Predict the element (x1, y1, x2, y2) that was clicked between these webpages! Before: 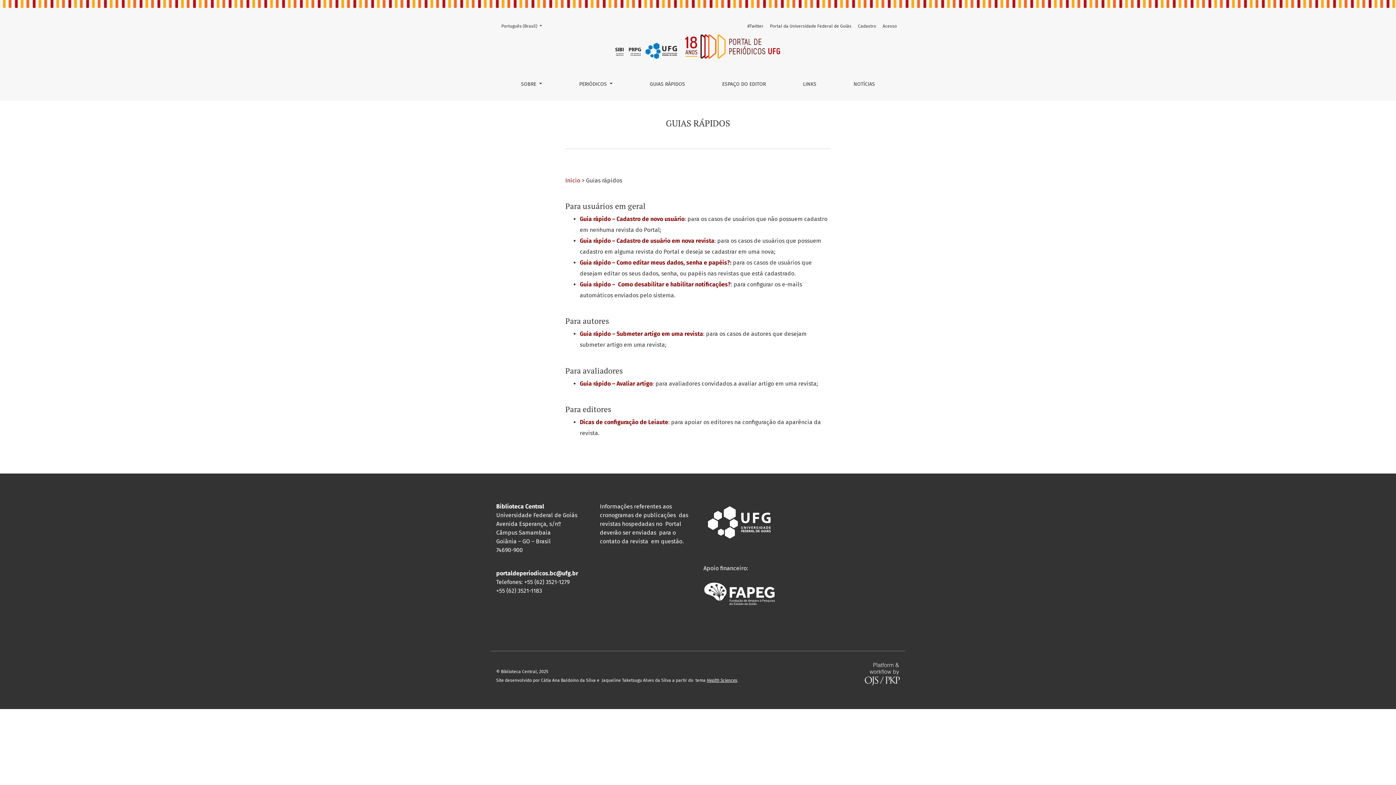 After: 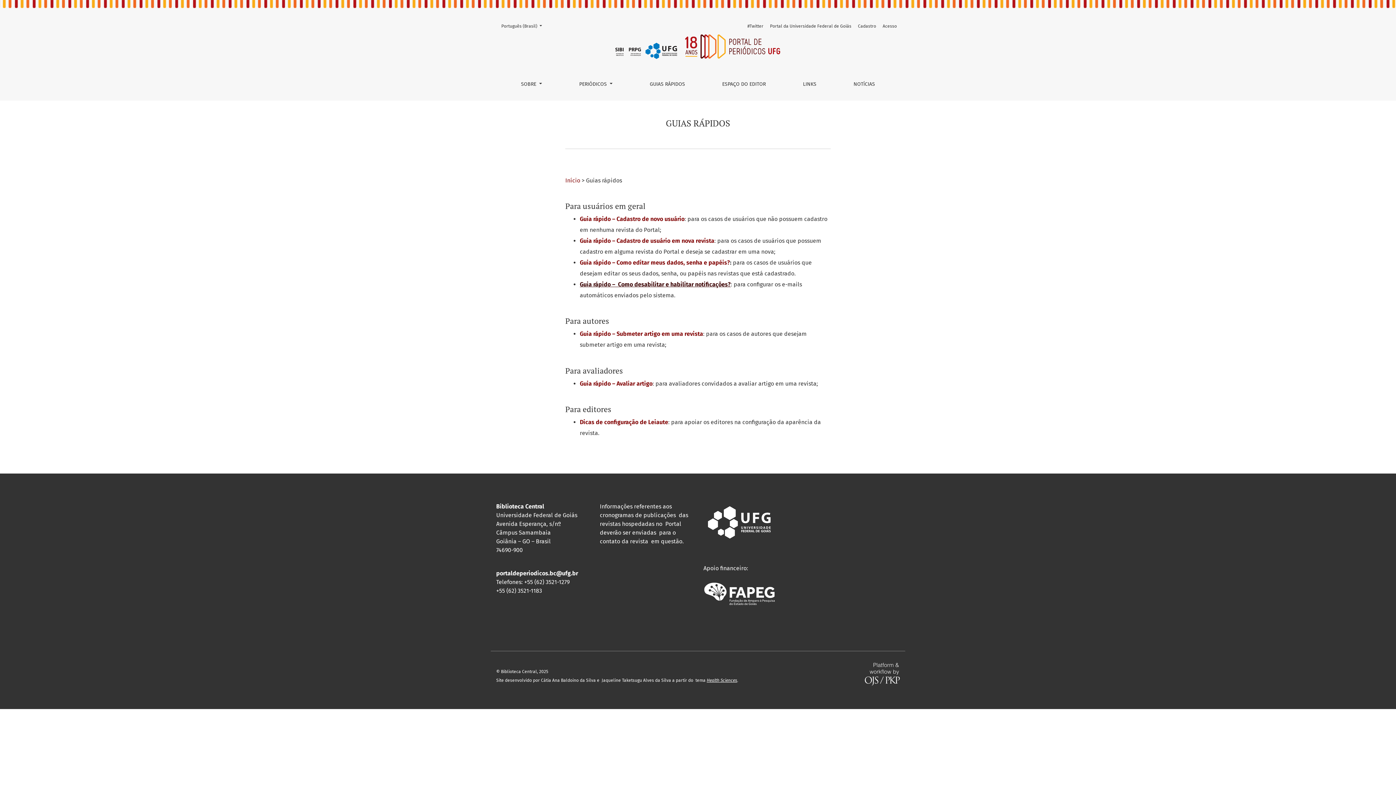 Action: label: Guia rápido –  Como desabilitar e habilitar notificações? bbox: (580, 281, 730, 288)